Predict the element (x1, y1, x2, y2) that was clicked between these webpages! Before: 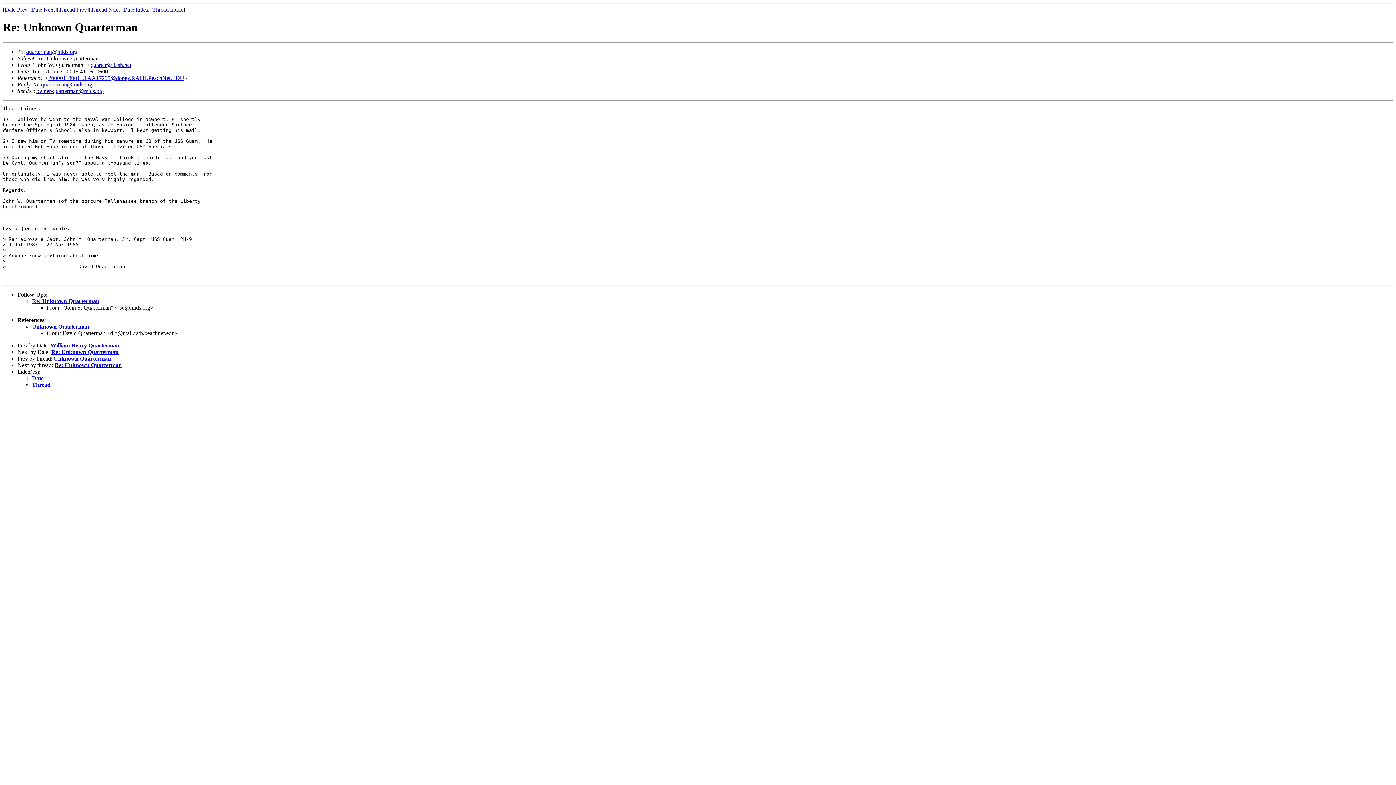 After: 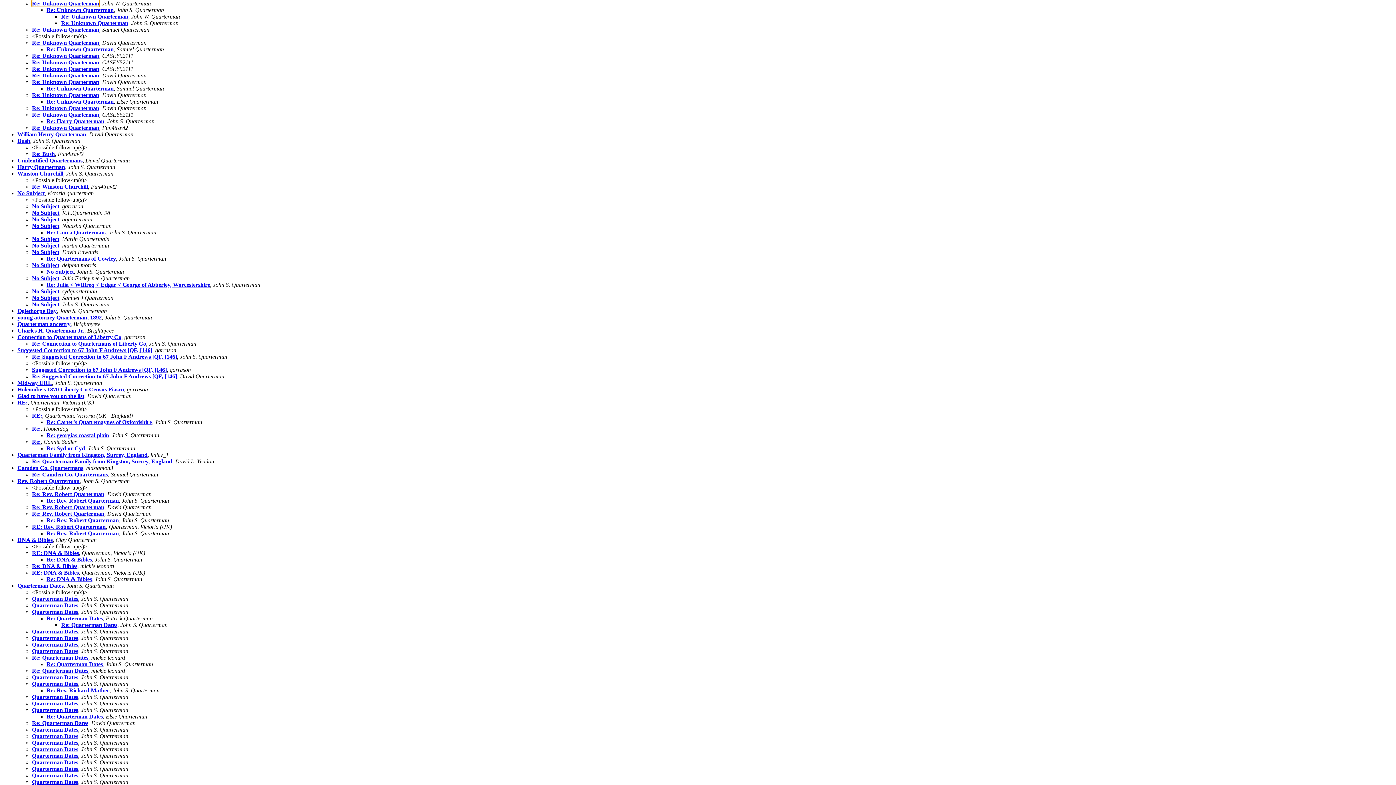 Action: label: Thread bbox: (32, 381, 50, 387)